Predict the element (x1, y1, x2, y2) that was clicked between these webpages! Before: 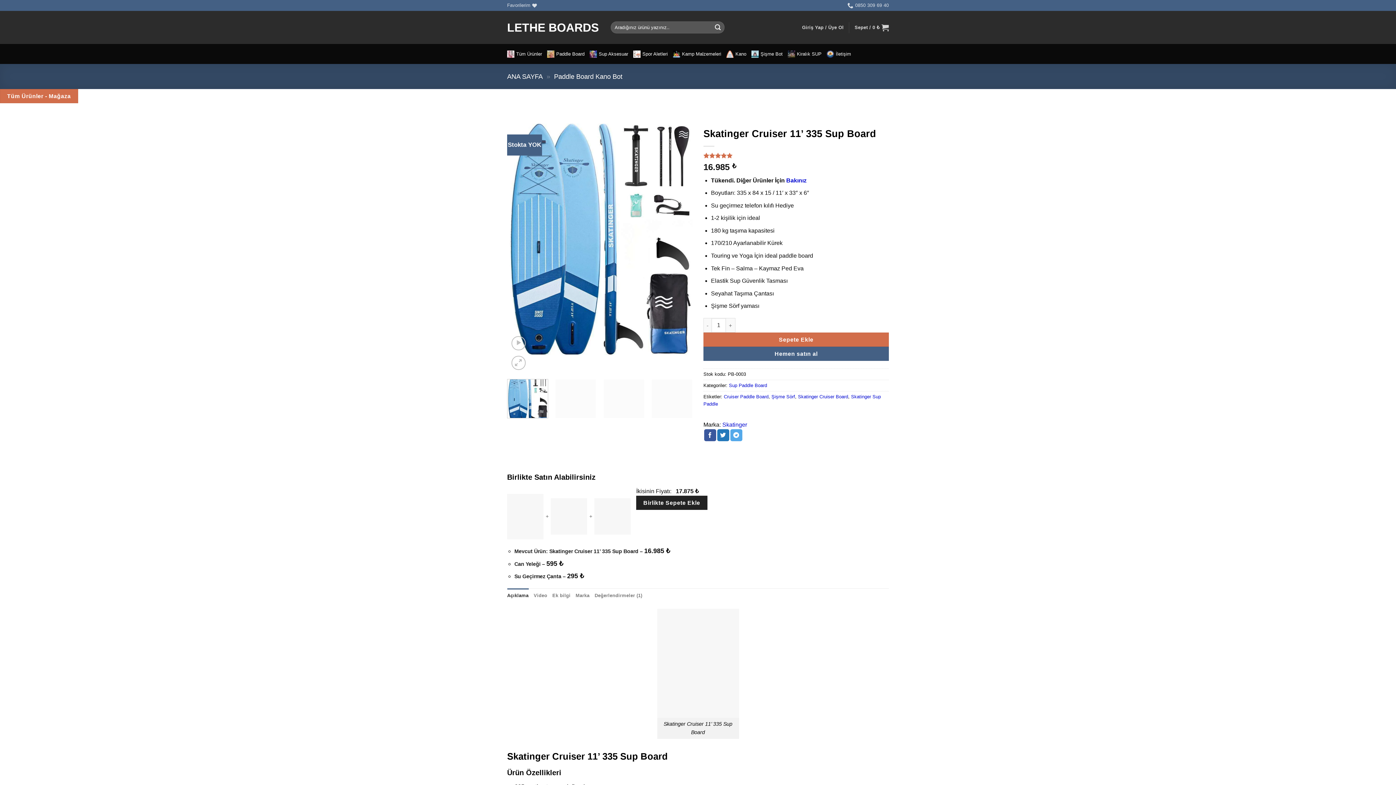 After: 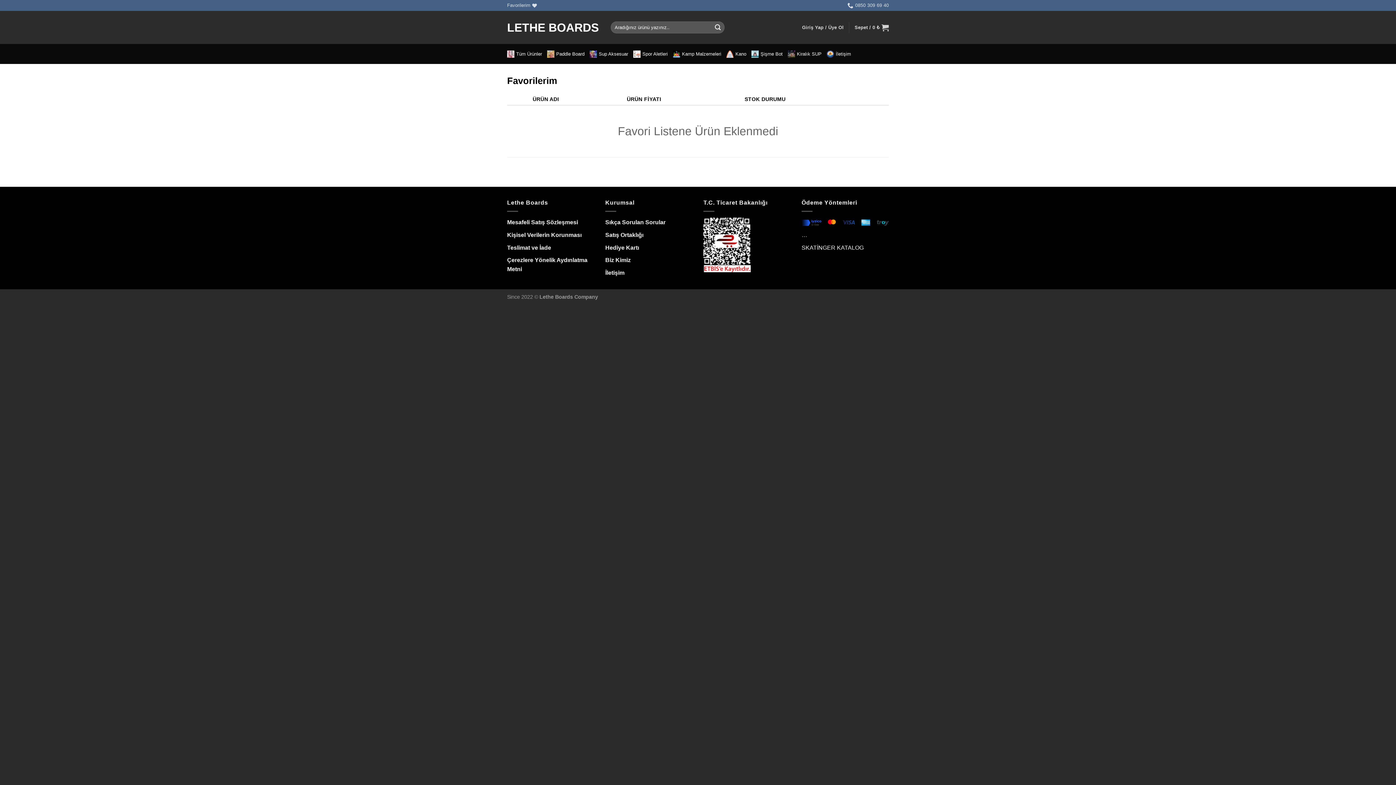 Action: bbox: (507, 0, 537, 10) label: Favorilerim